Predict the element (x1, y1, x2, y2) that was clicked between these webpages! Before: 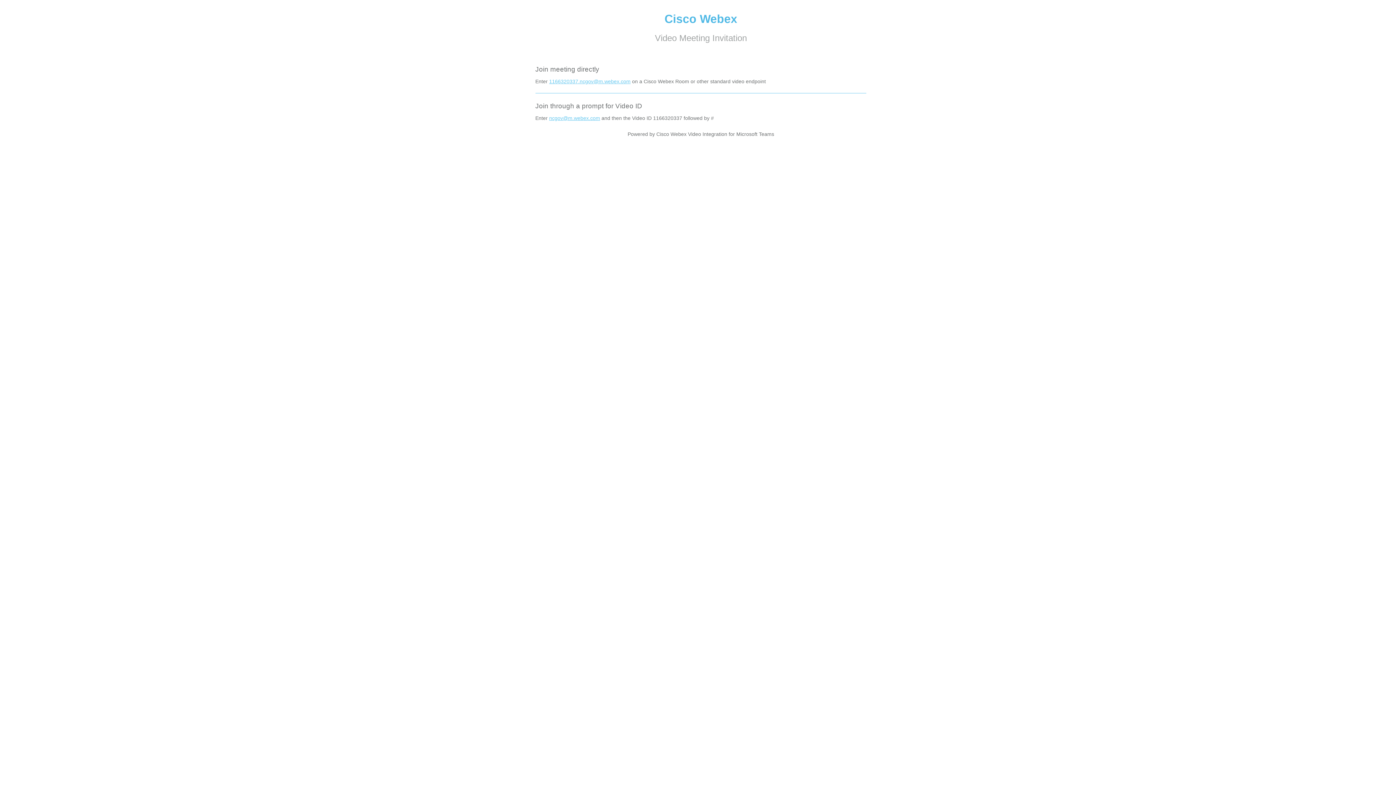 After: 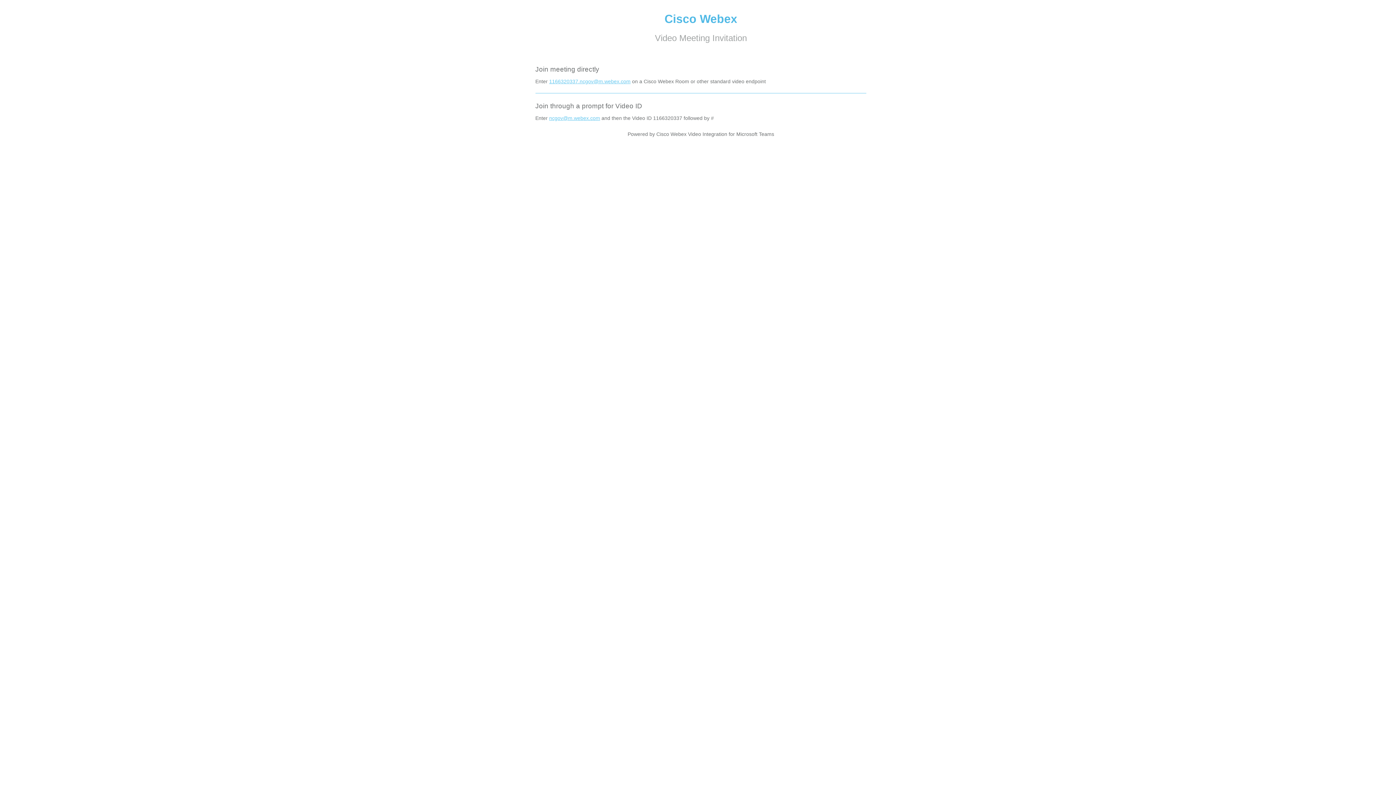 Action: label: 1166320337.ncgov@m.webex.com bbox: (549, 78, 630, 84)